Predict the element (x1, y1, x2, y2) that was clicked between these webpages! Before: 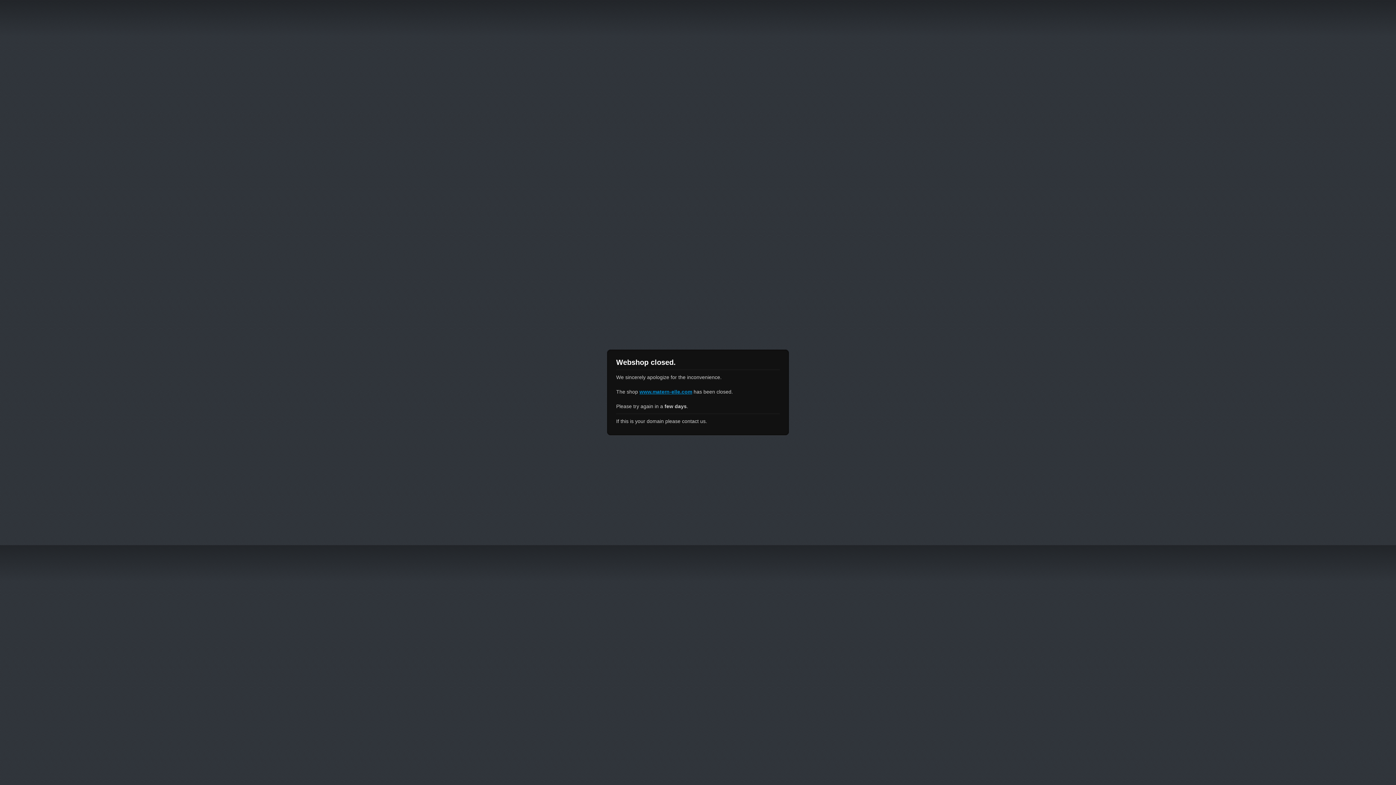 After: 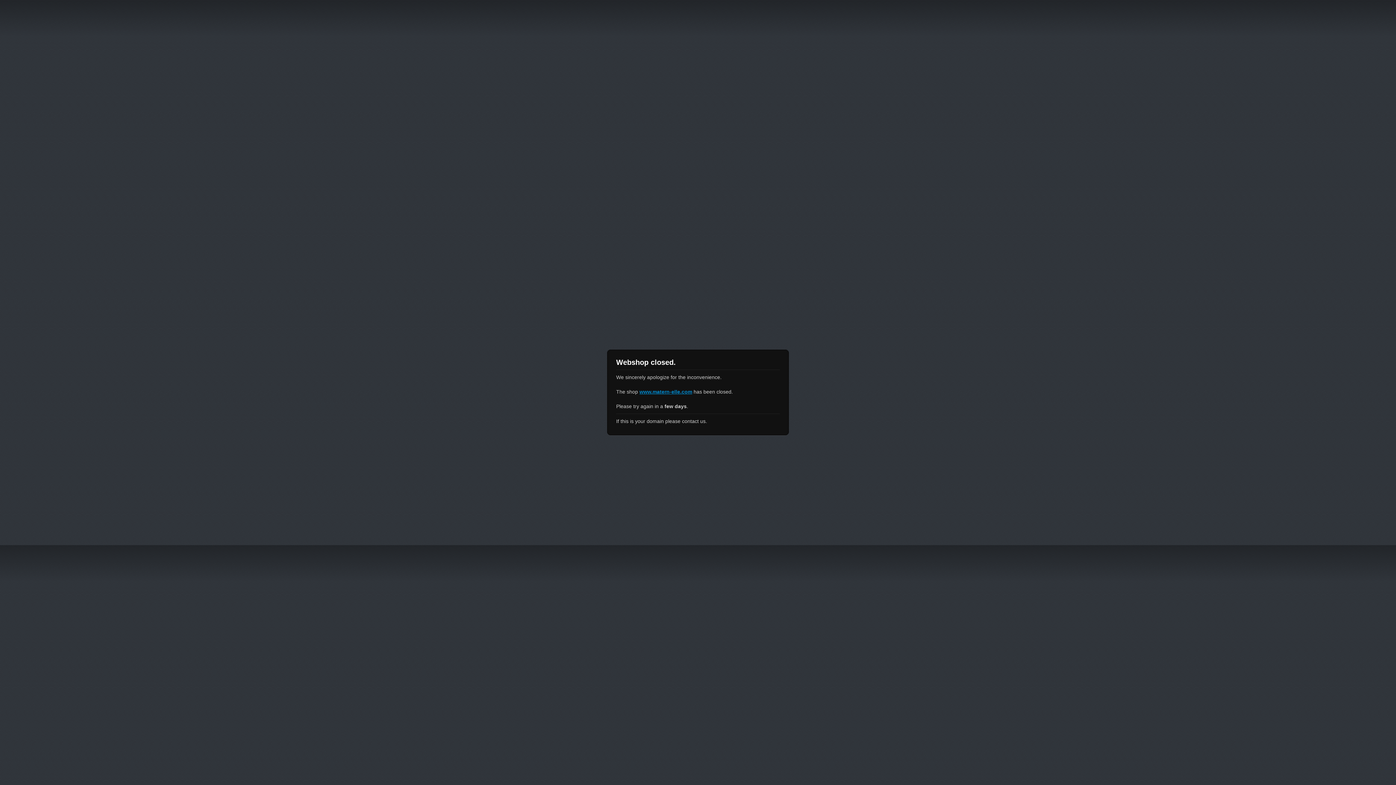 Action: bbox: (639, 389, 692, 394) label: www.matern-elle.com